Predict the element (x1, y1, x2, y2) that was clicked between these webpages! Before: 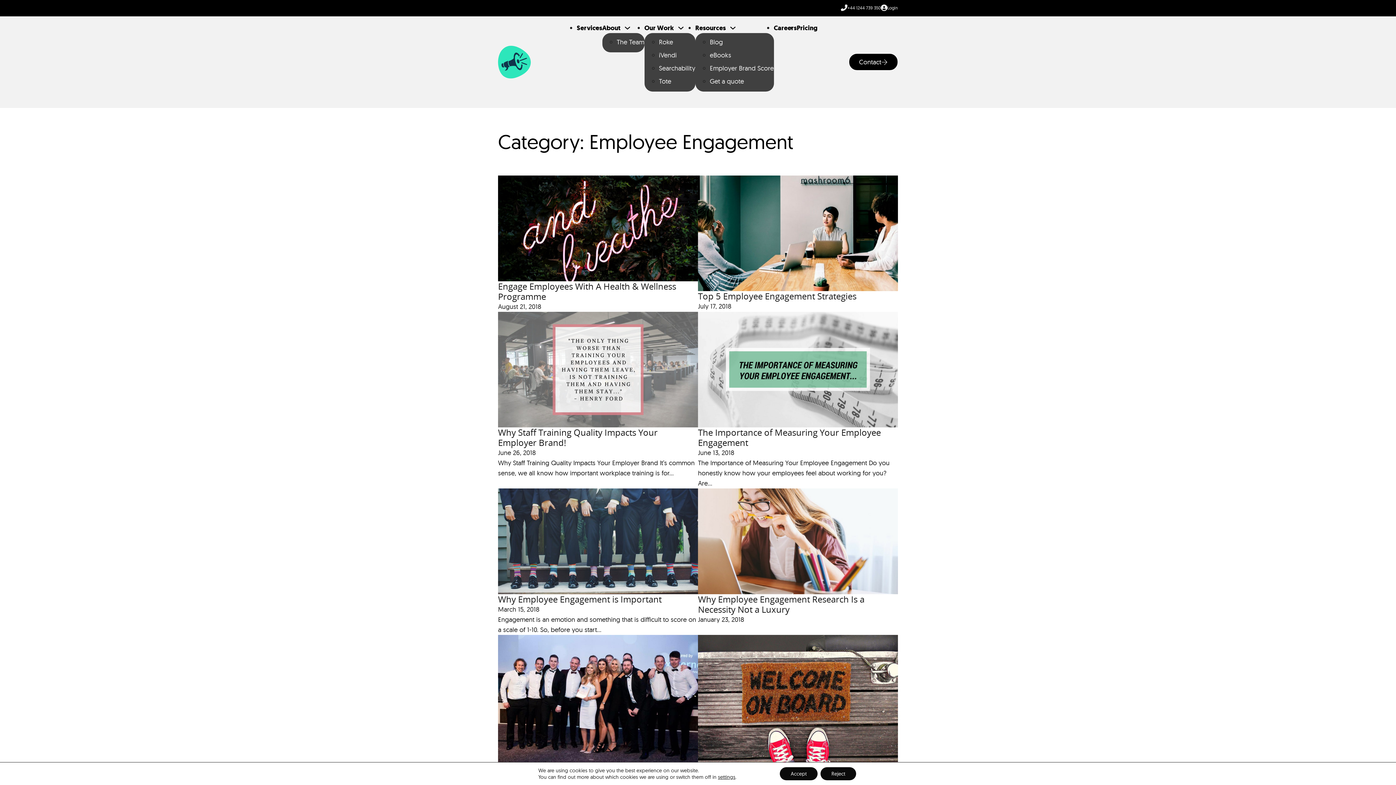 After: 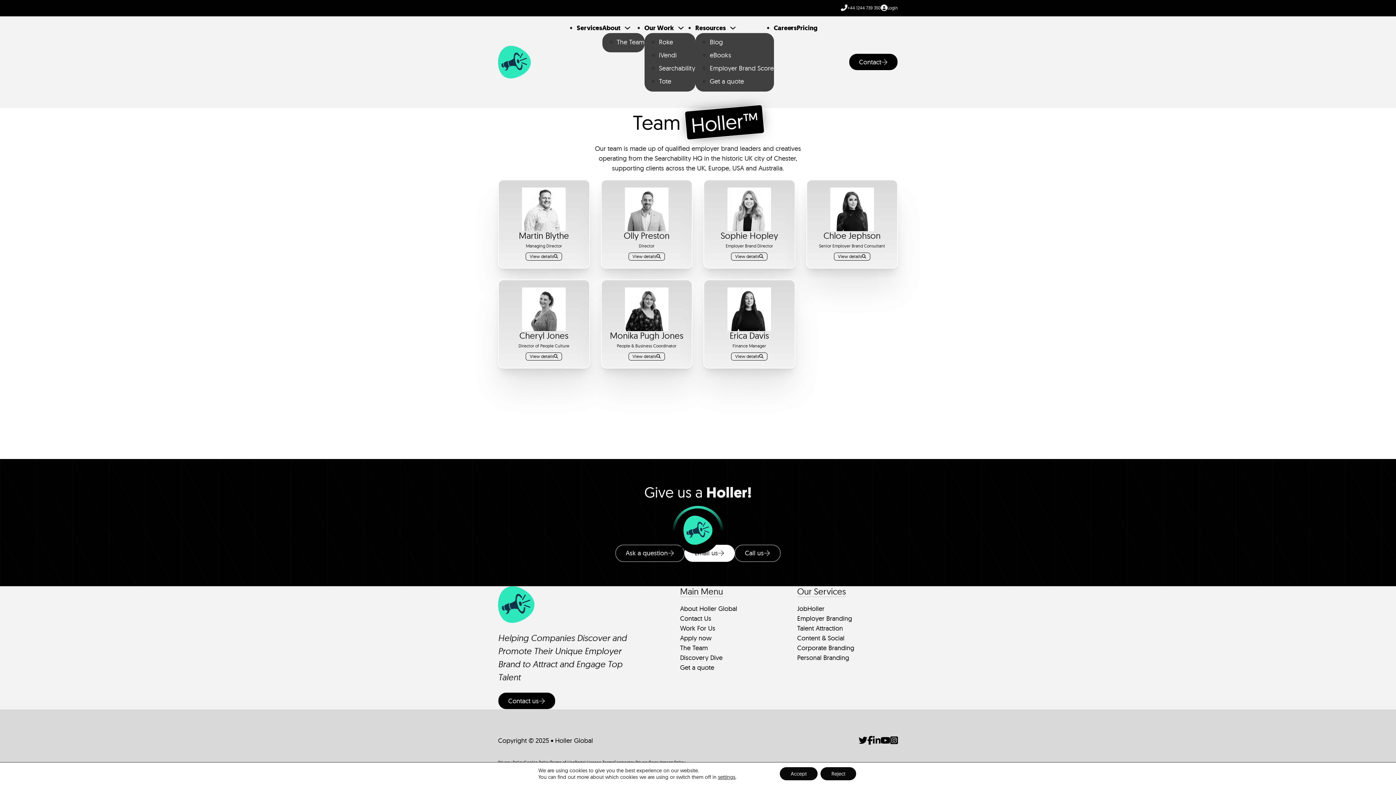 Action: bbox: (616, 37, 644, 46) label: The Team